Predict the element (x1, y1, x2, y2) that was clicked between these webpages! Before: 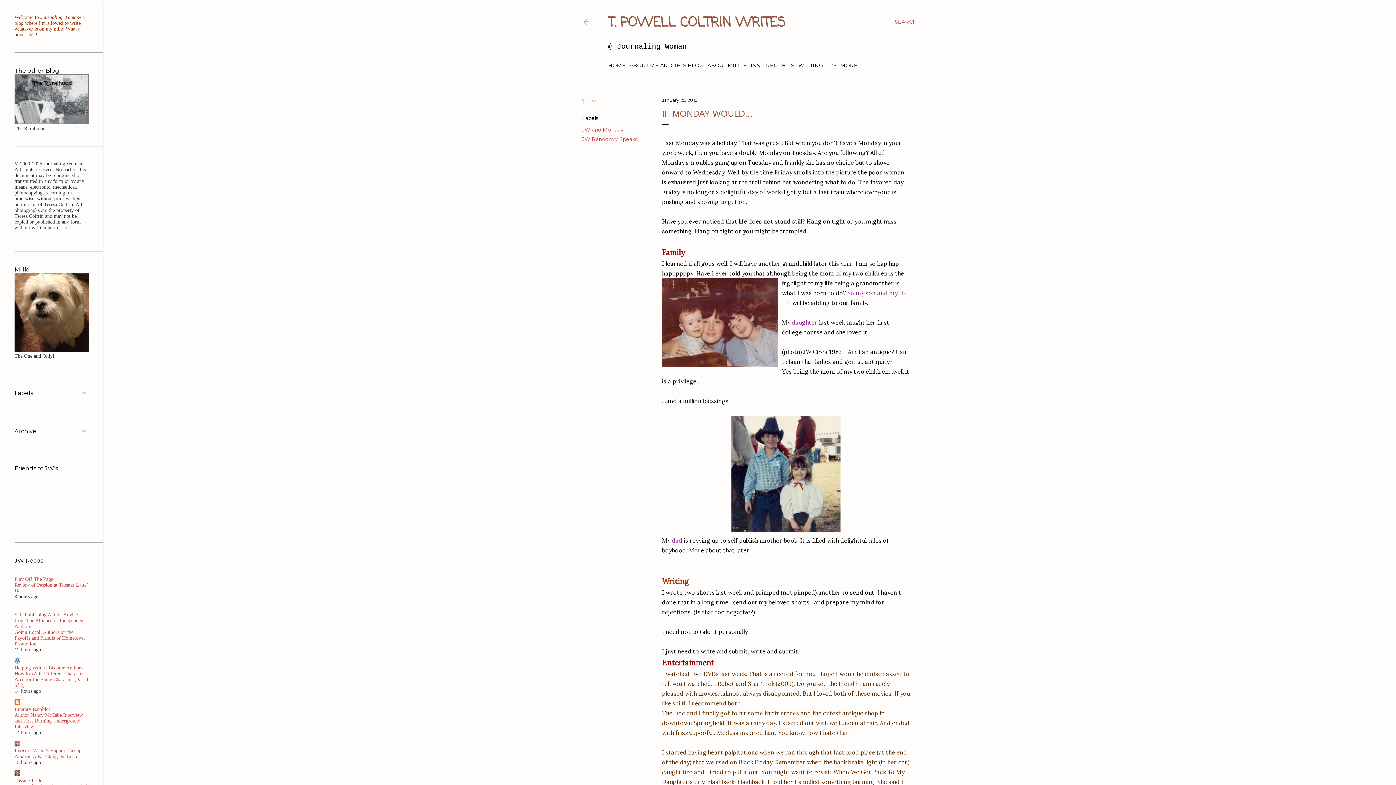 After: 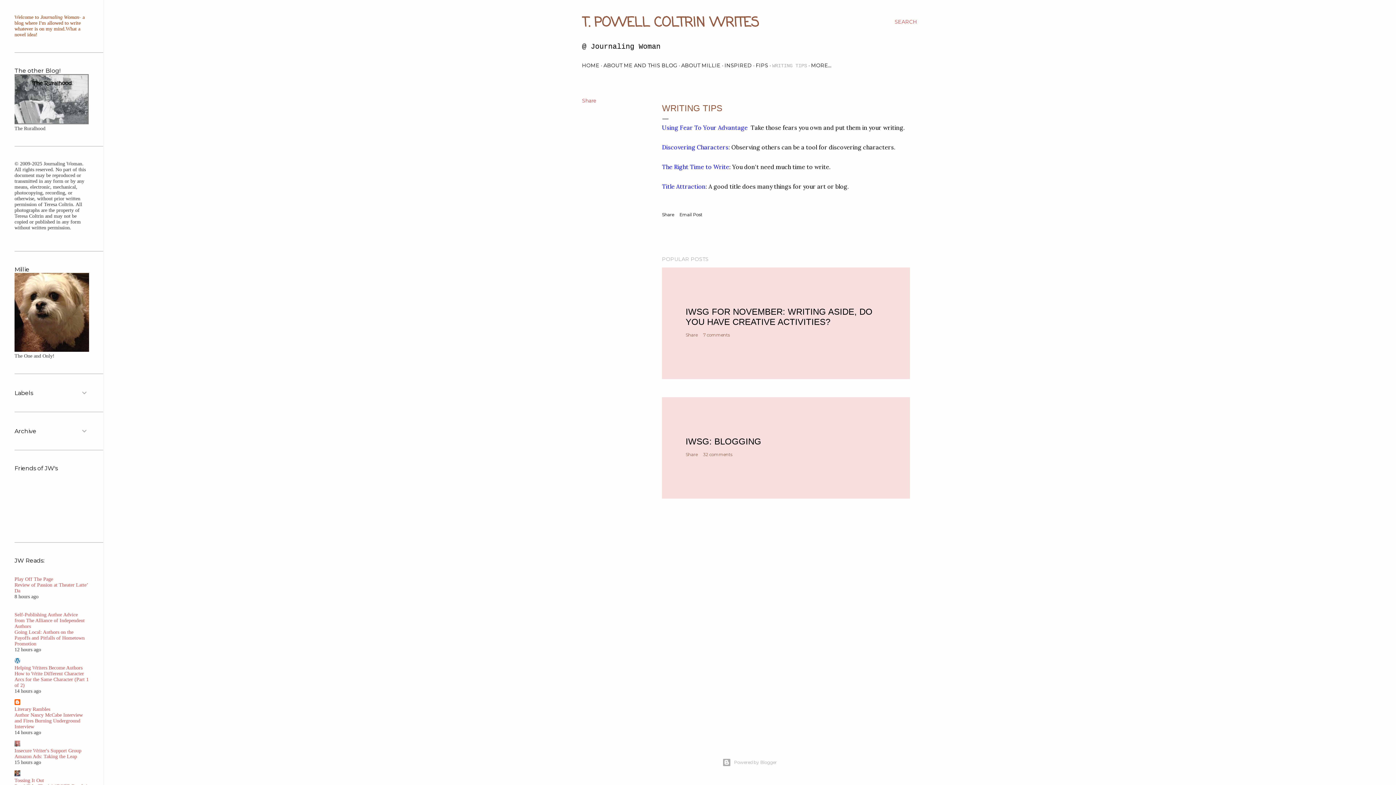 Action: bbox: (798, 62, 836, 68) label: WRITING TIPS